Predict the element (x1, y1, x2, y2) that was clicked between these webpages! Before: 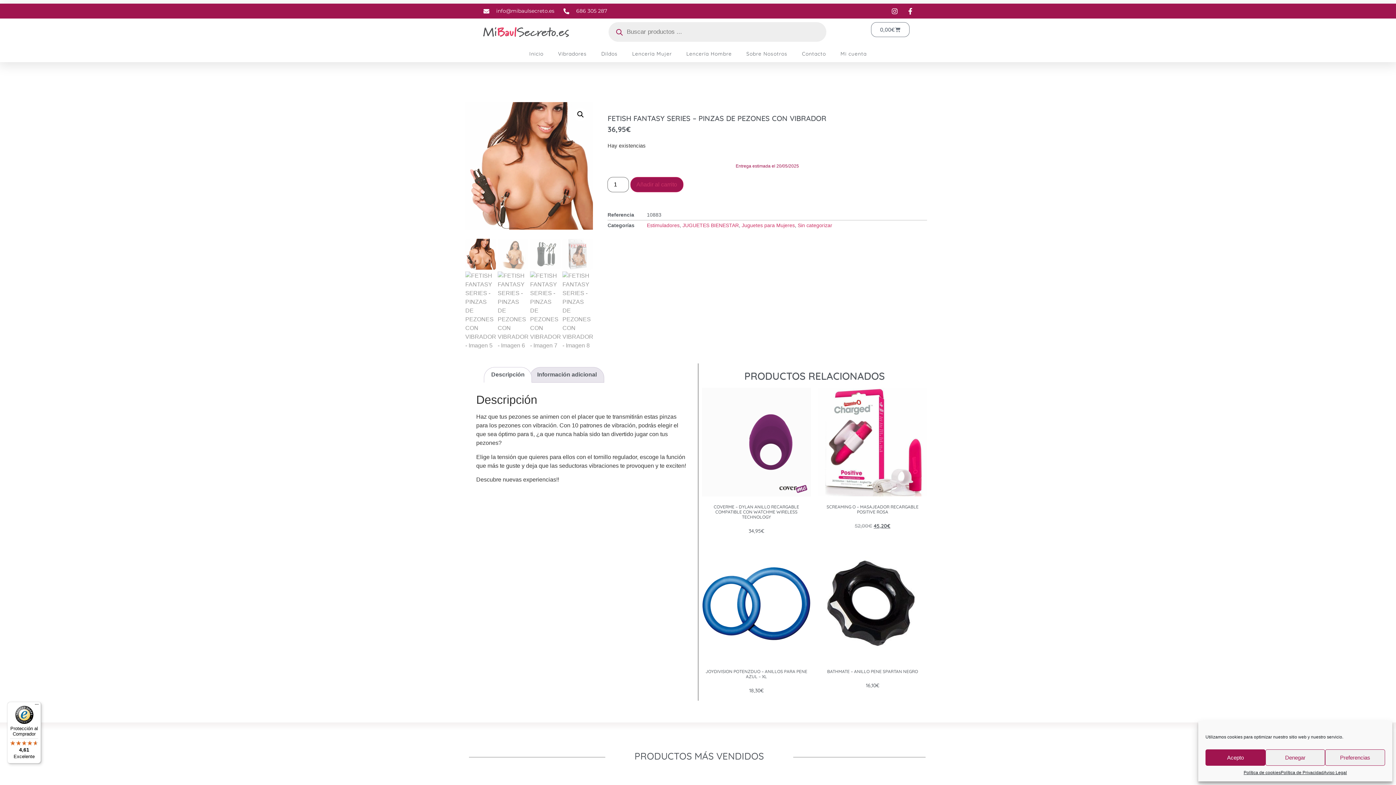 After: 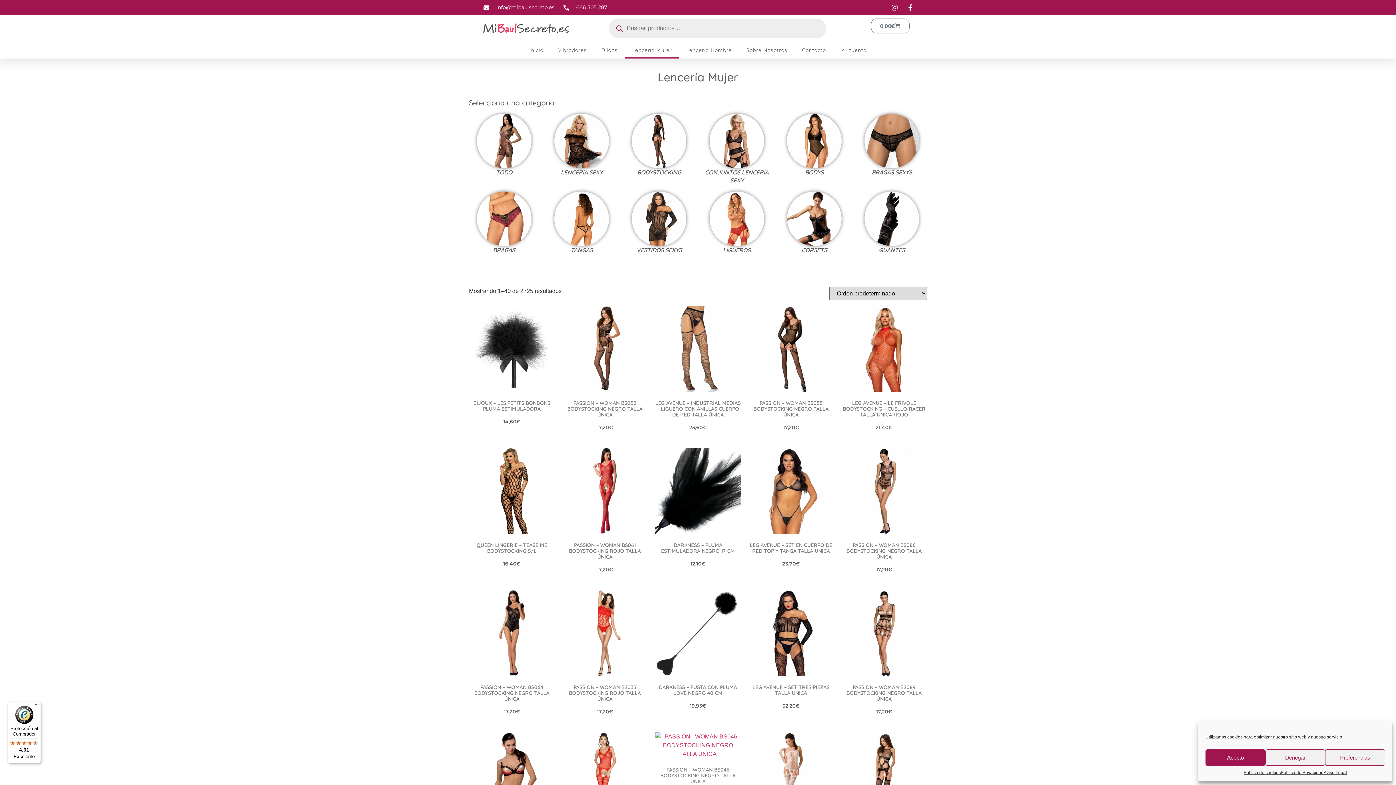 Action: label: Lencería Mujer bbox: (625, 45, 679, 62)